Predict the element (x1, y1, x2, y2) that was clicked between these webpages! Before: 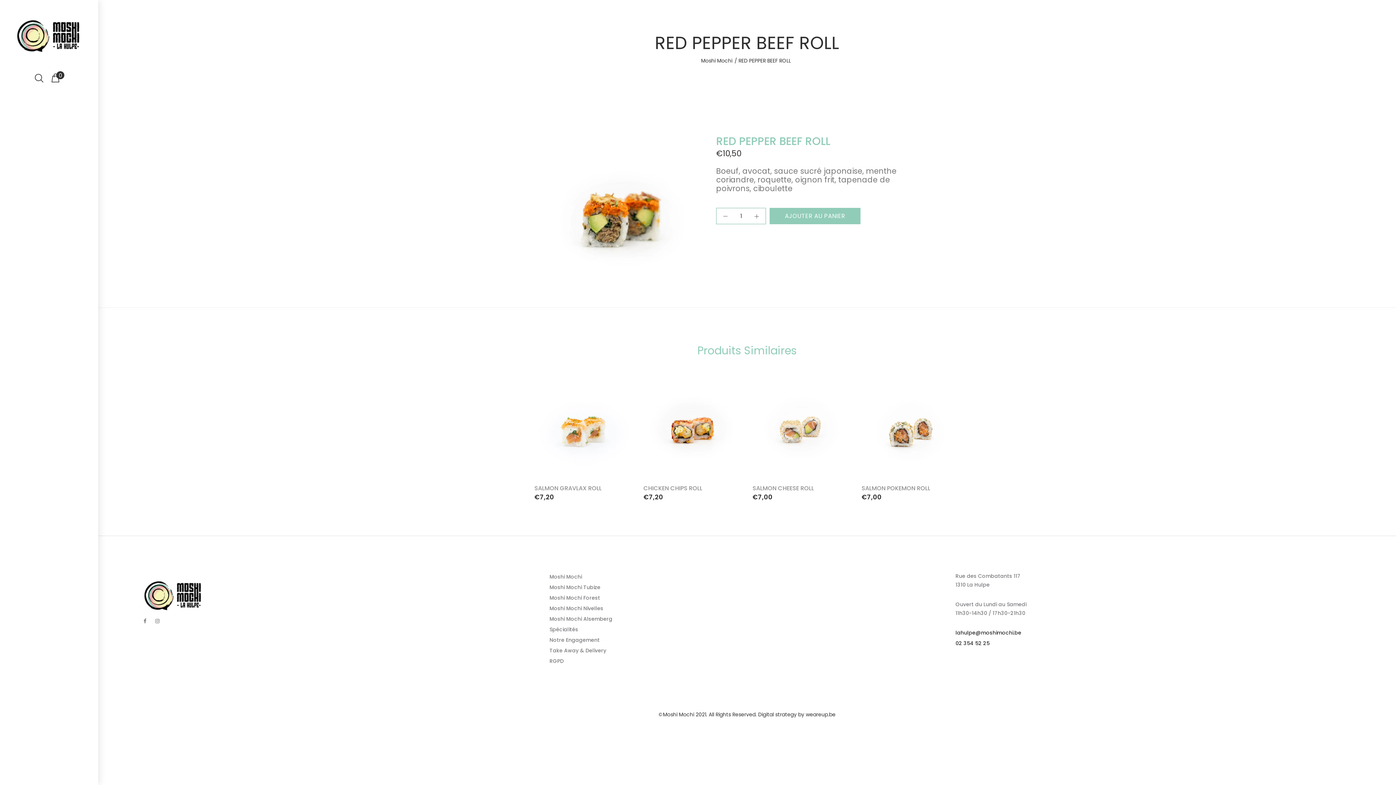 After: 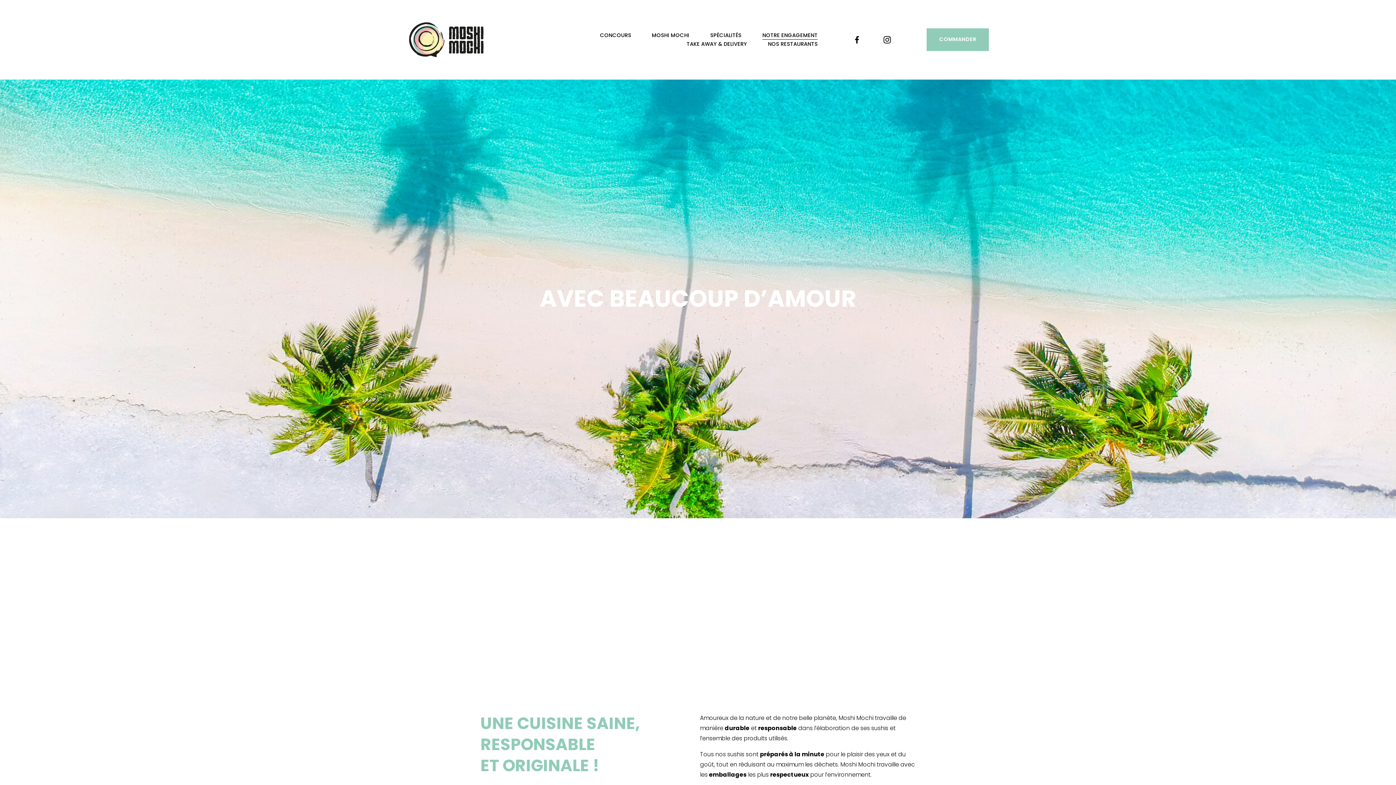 Action: label: Notre Engagement bbox: (549, 636, 599, 644)